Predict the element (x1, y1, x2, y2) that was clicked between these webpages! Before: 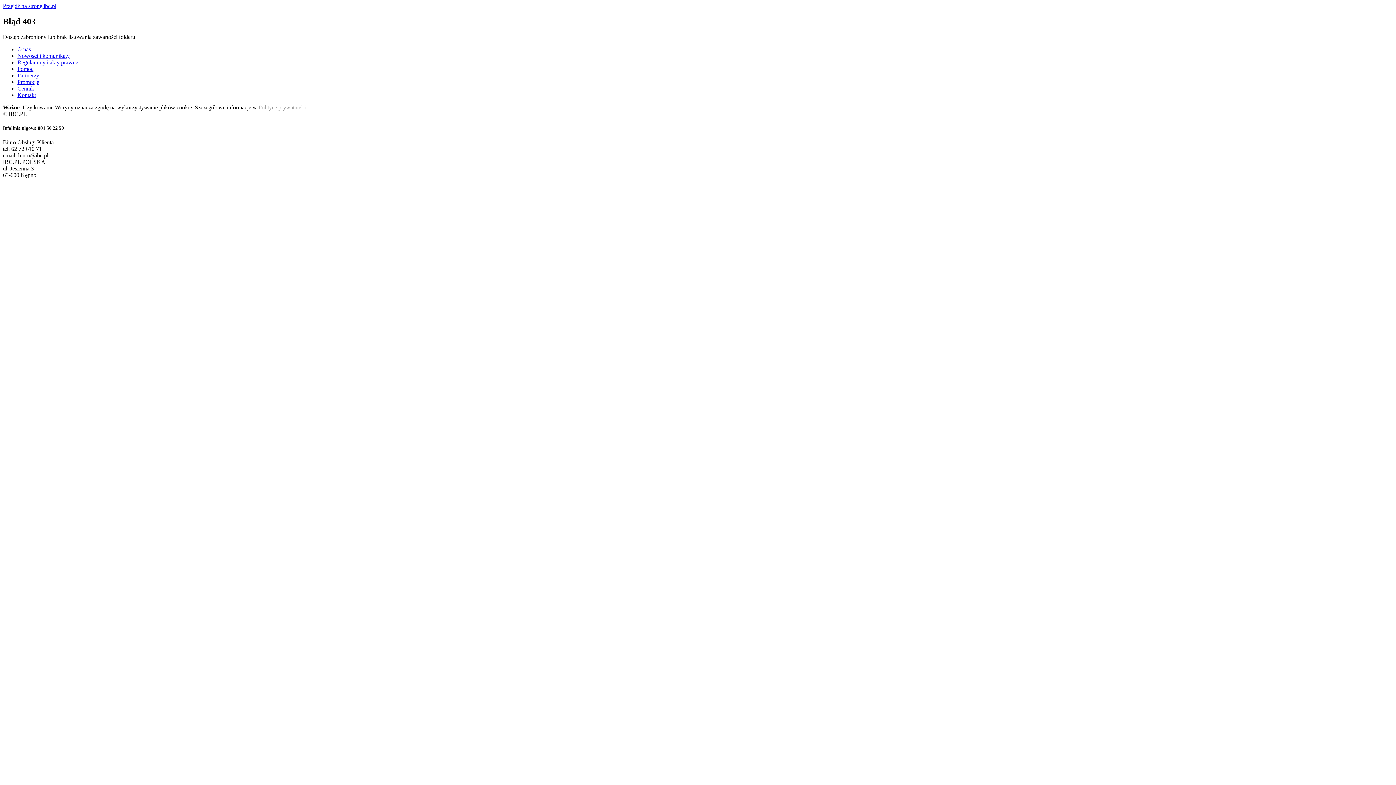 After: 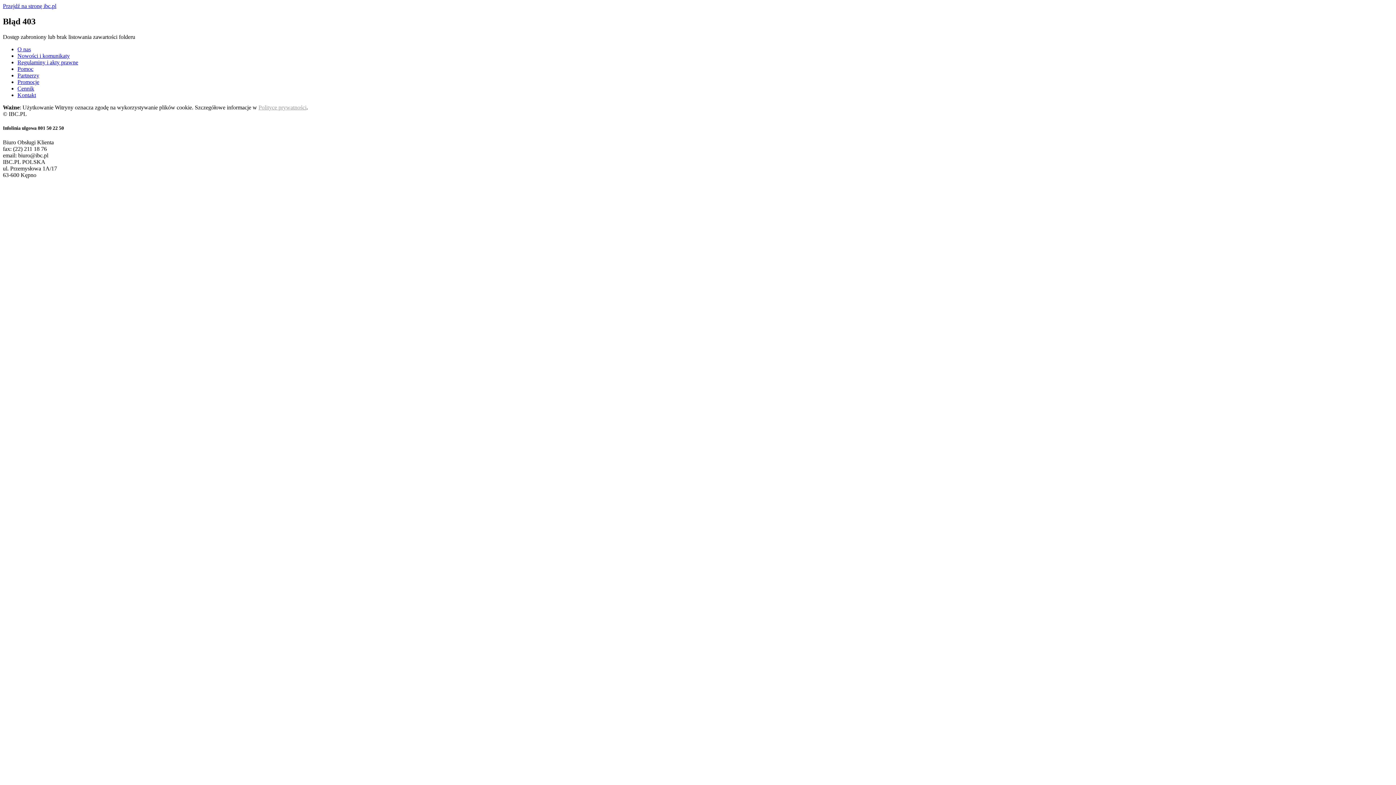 Action: bbox: (17, 46, 30, 52) label: O nas